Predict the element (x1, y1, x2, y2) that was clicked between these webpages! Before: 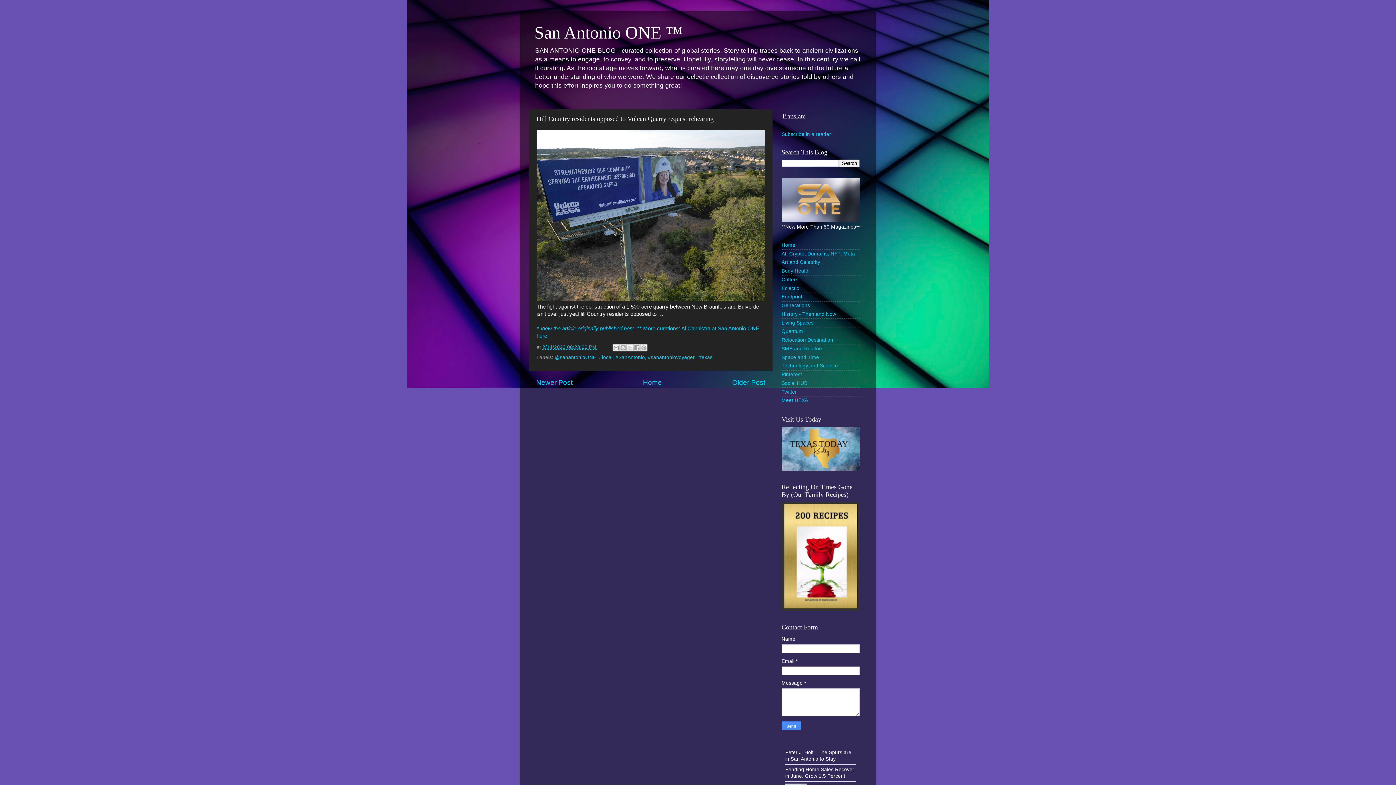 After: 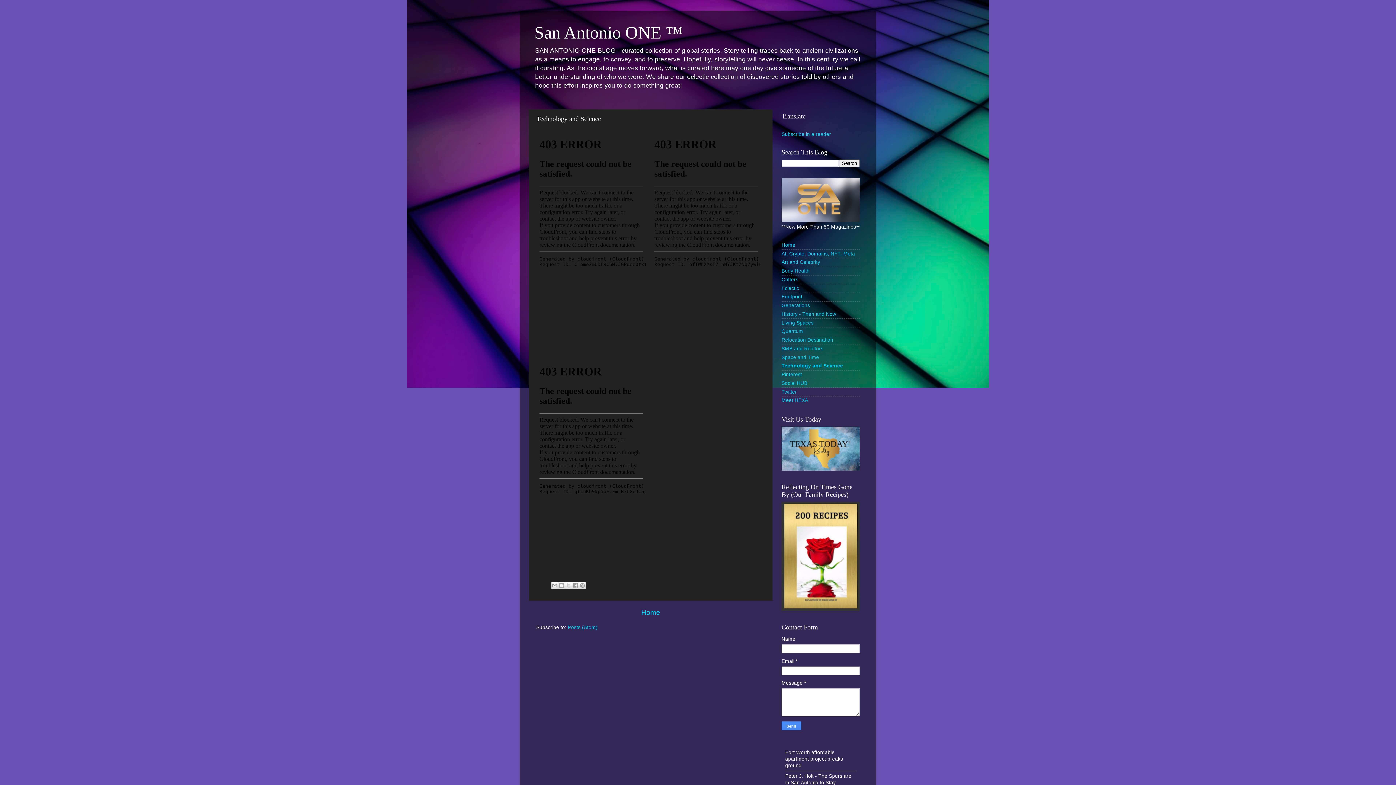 Action: label: Technology and Science bbox: (781, 363, 838, 368)